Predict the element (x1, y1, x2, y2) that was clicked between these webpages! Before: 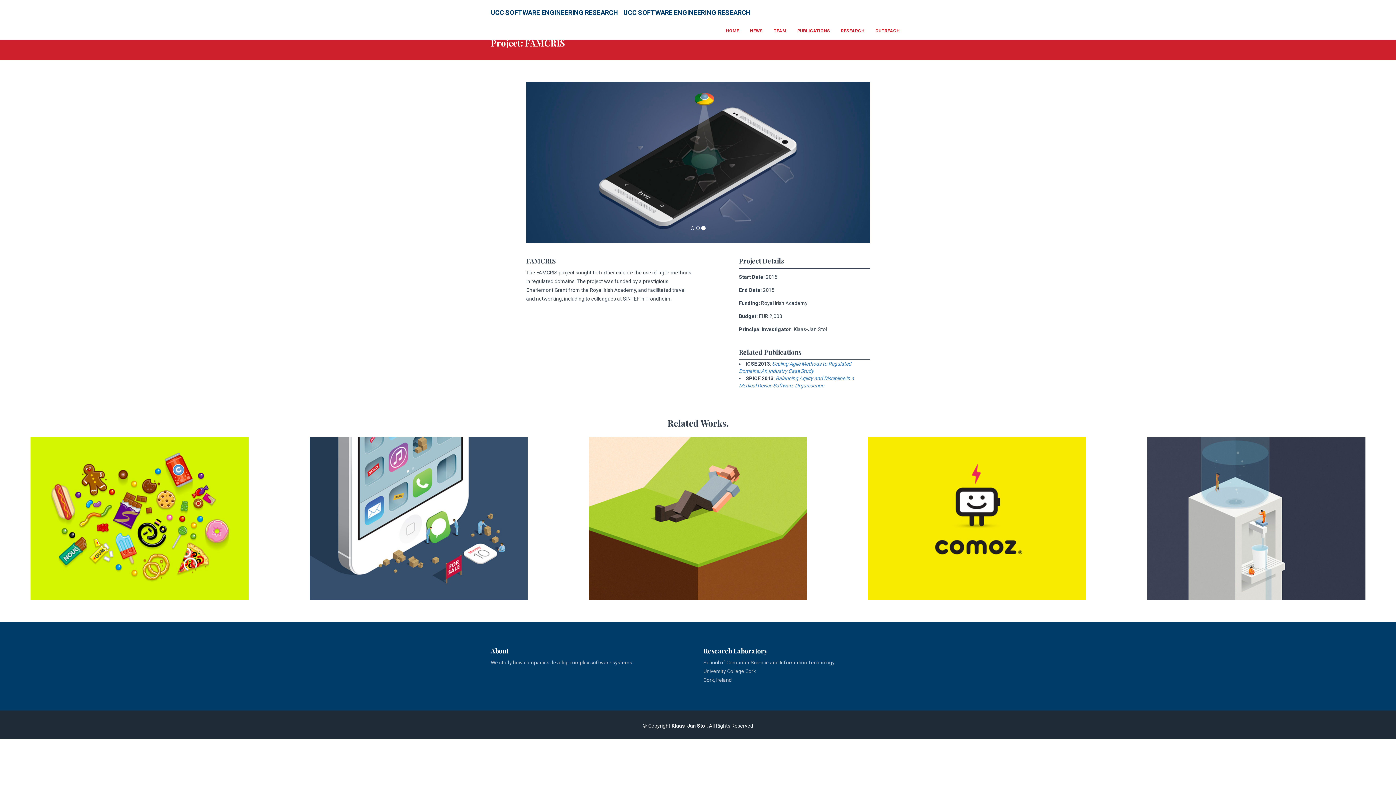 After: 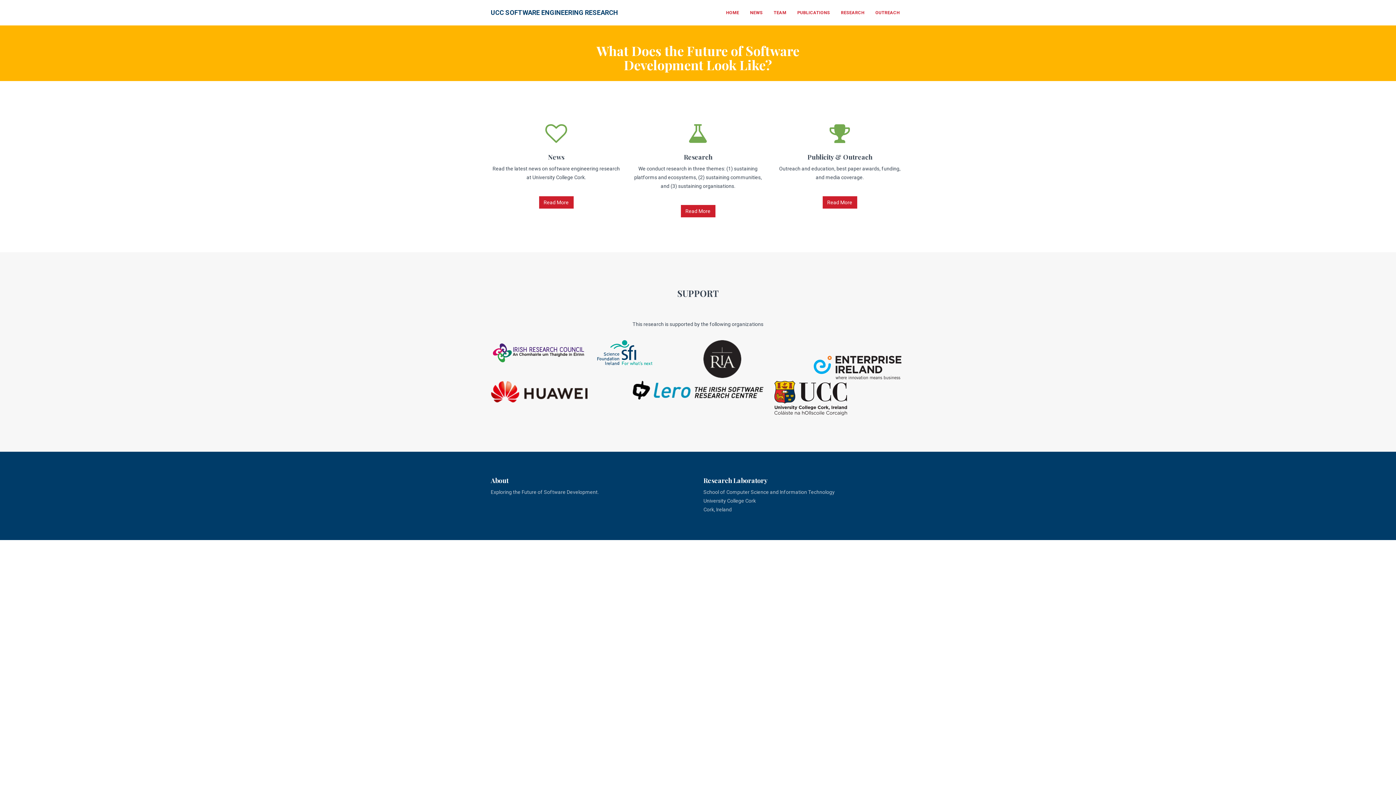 Action: bbox: (720, 21, 744, 40) label: HOME